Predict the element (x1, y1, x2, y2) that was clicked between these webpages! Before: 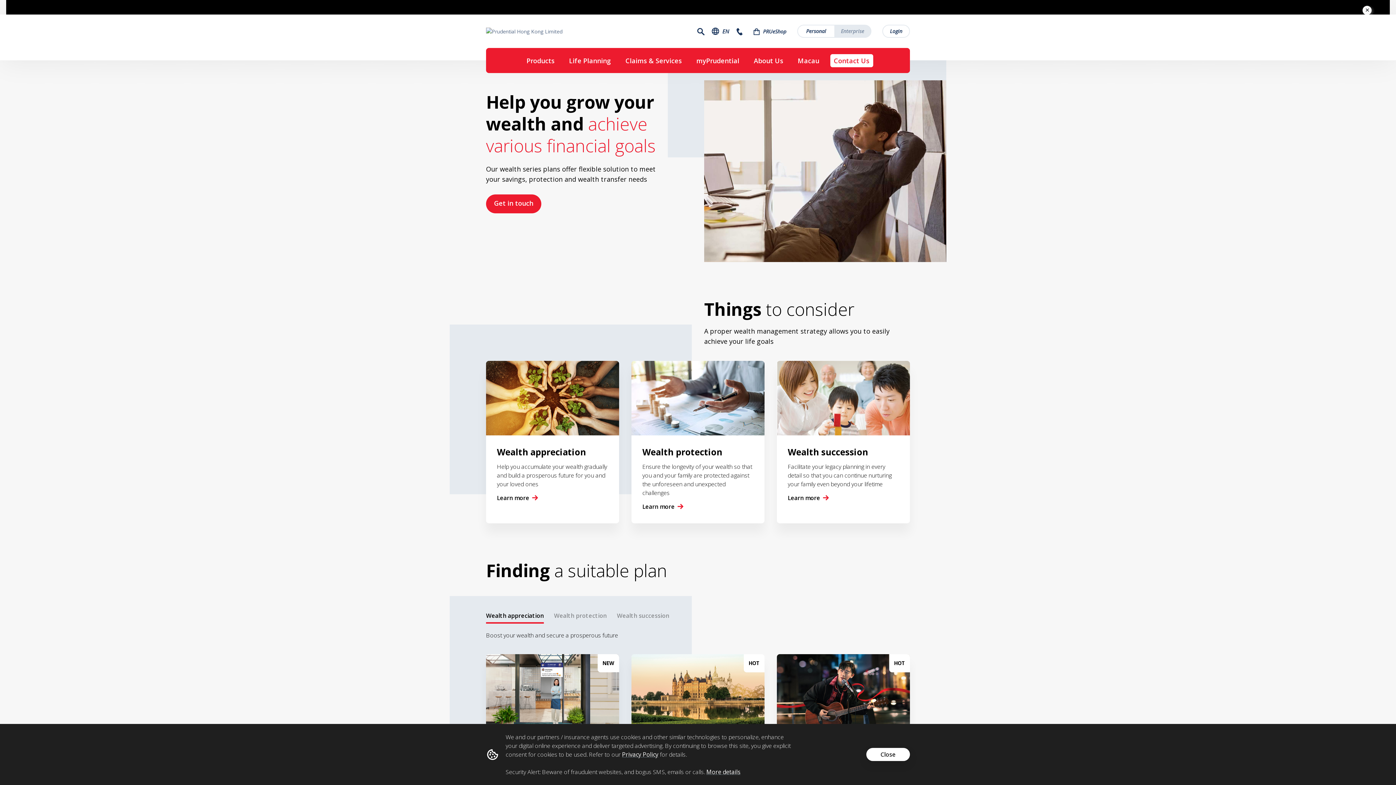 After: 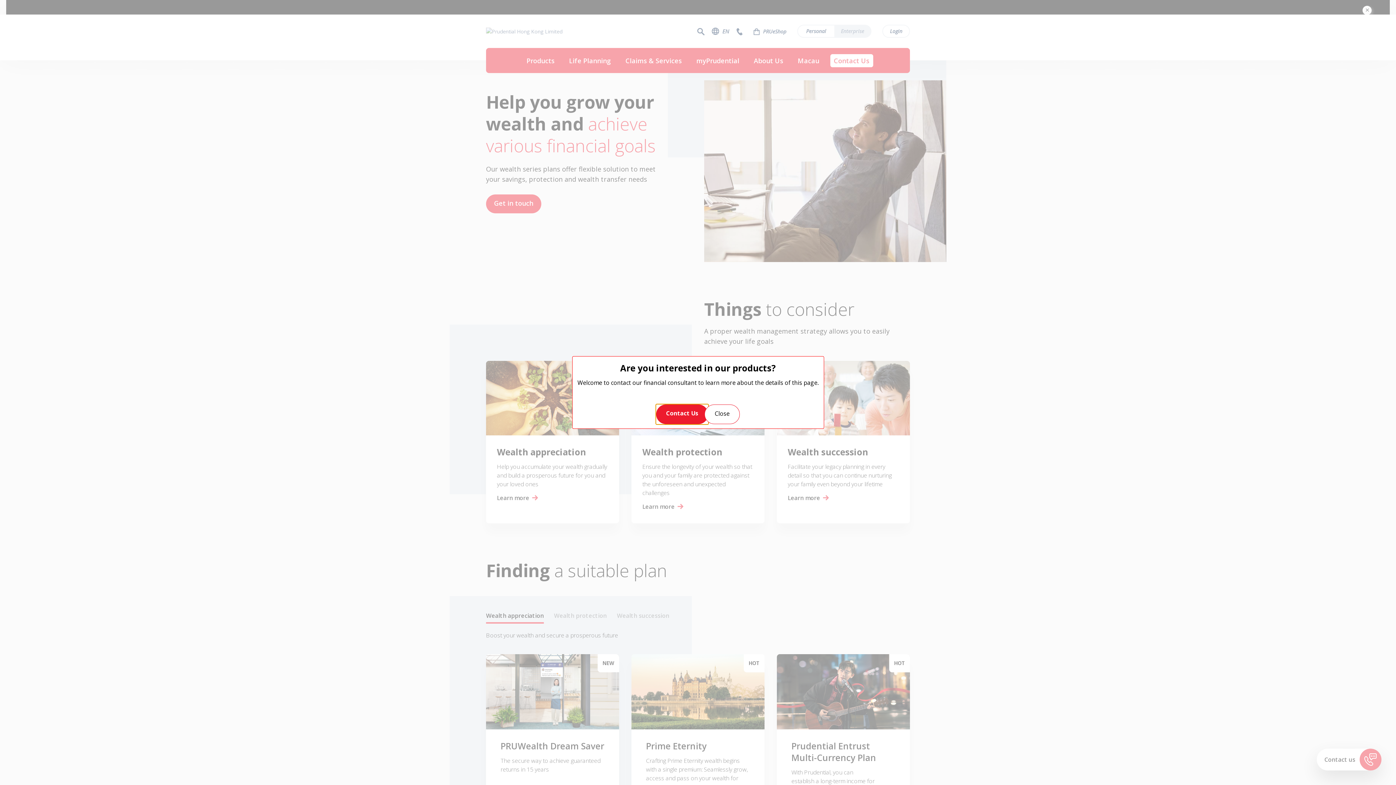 Action: bbox: (866, 748, 910, 761) label: Close